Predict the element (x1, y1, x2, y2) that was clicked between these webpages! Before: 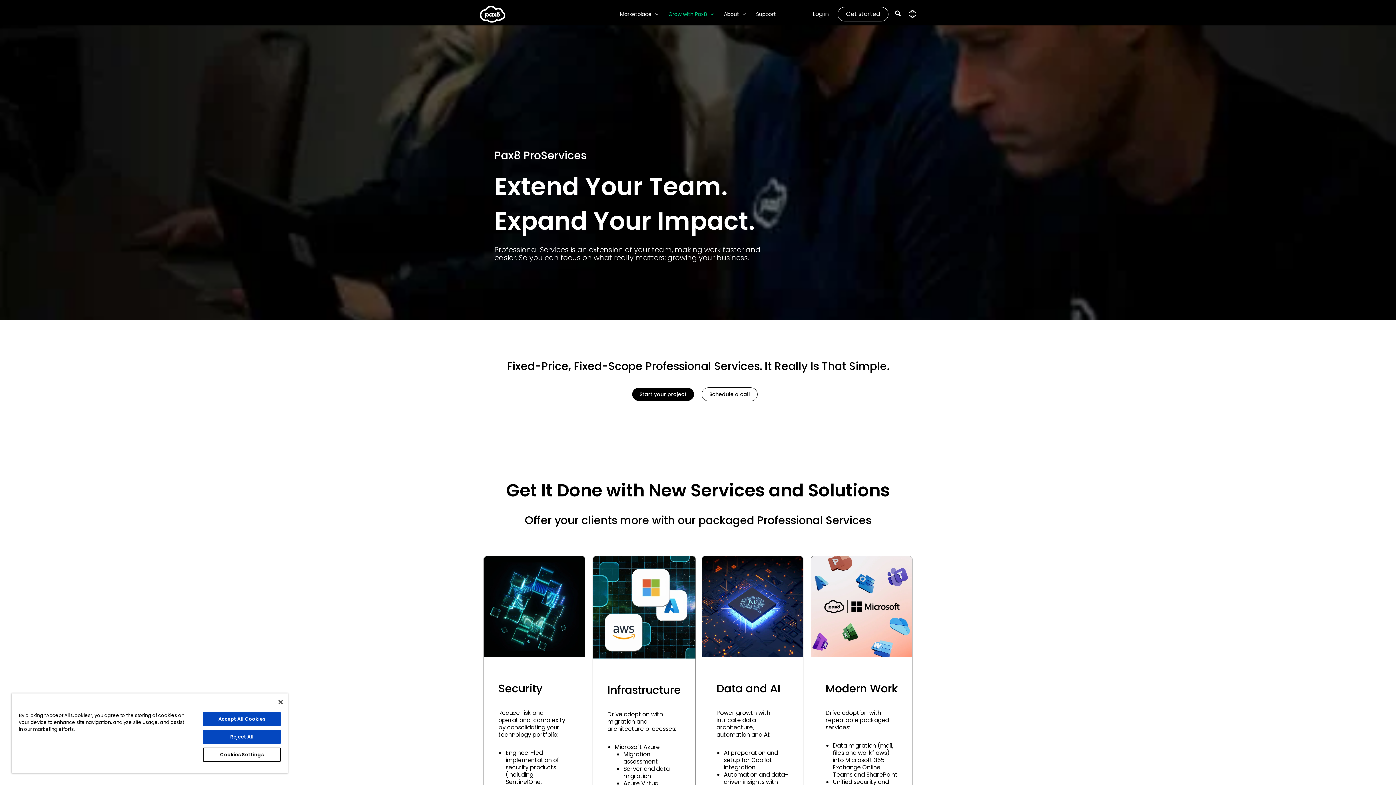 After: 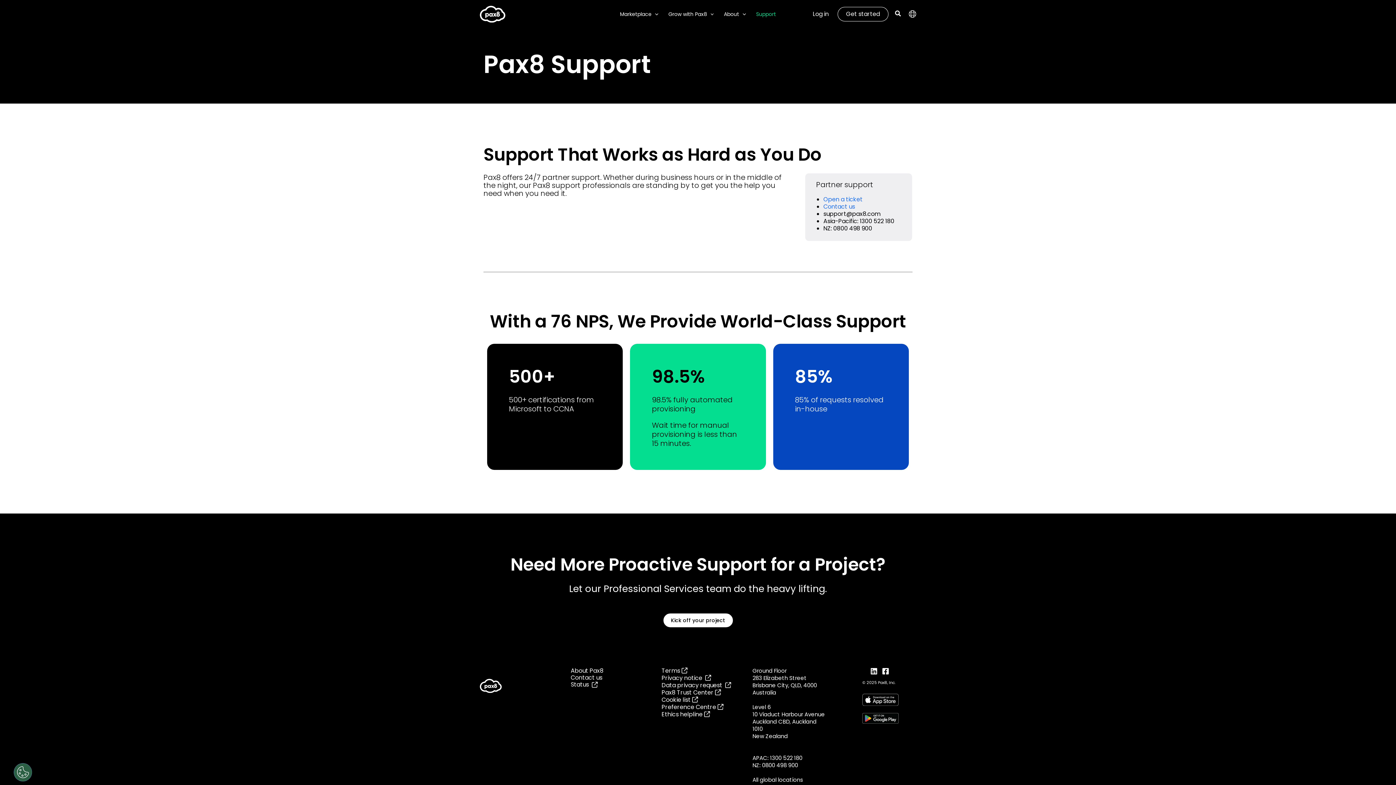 Action: label: Support bbox: (751, 11, 781, 17)